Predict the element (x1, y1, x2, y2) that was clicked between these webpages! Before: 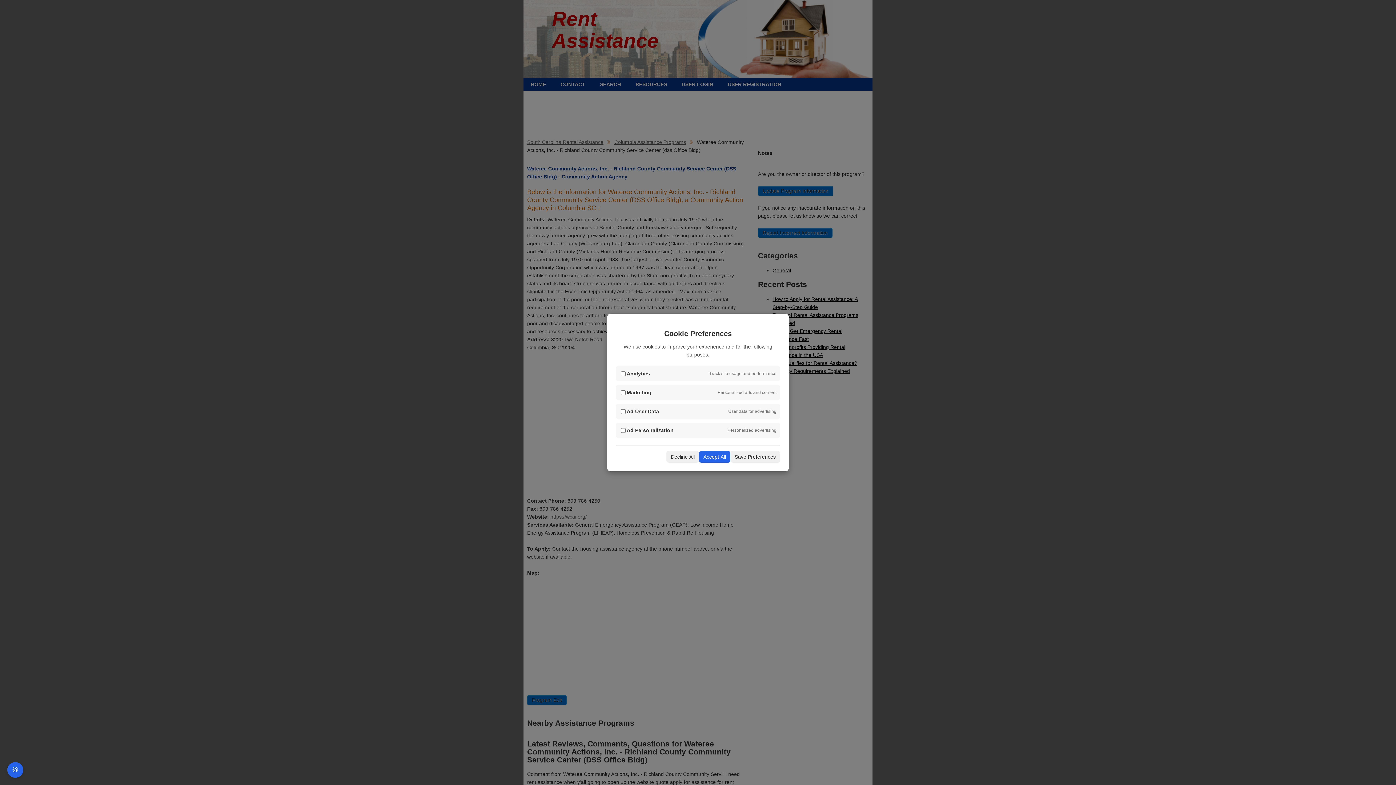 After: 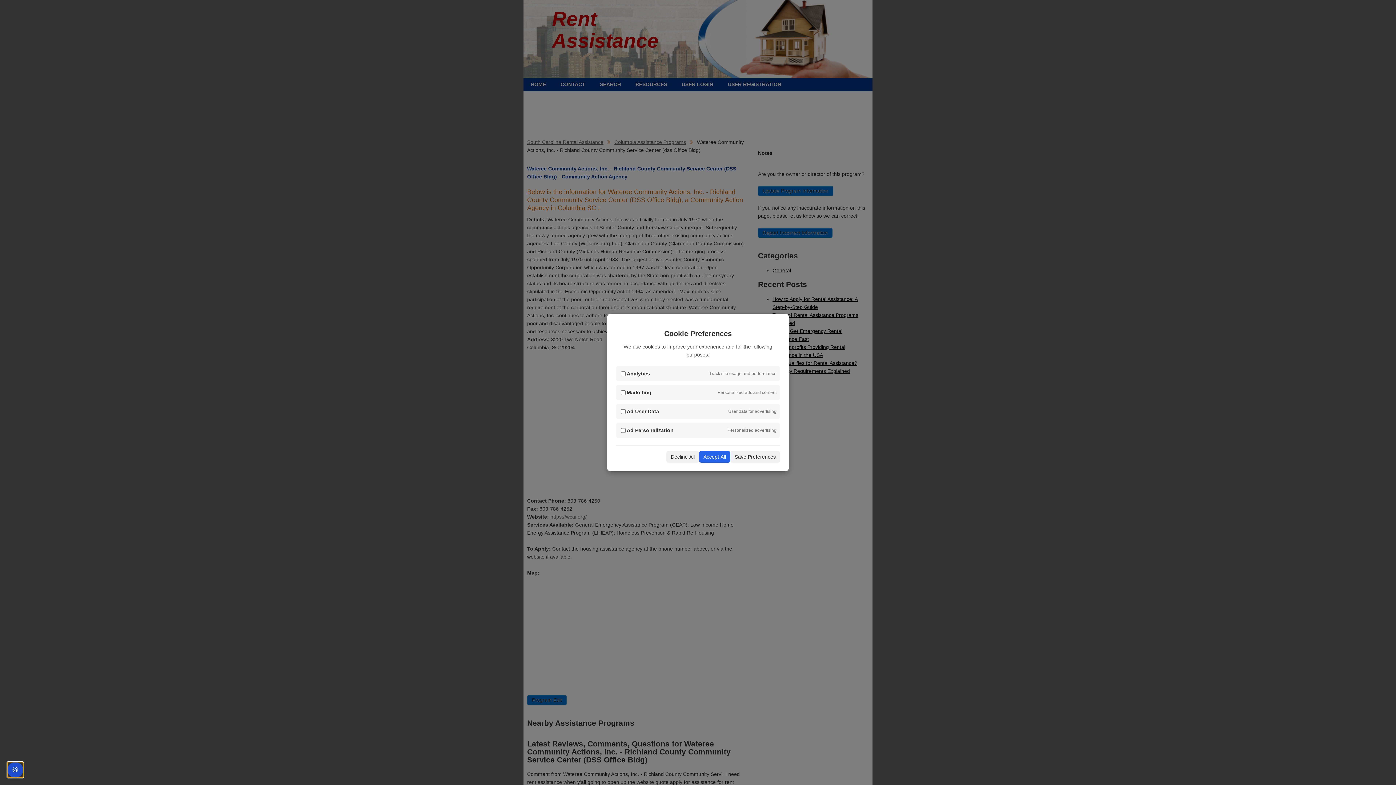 Action: bbox: (7, 762, 23, 778) label: 🍪